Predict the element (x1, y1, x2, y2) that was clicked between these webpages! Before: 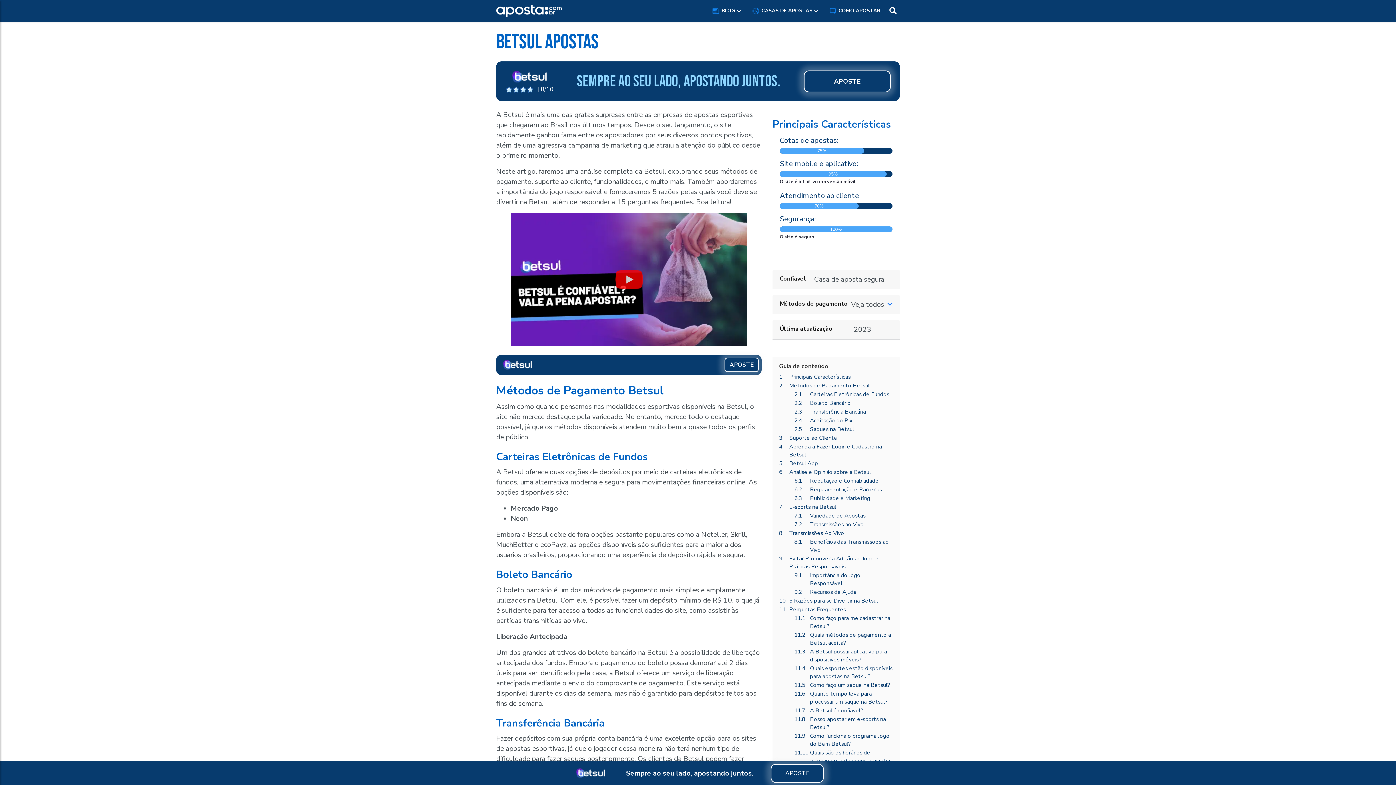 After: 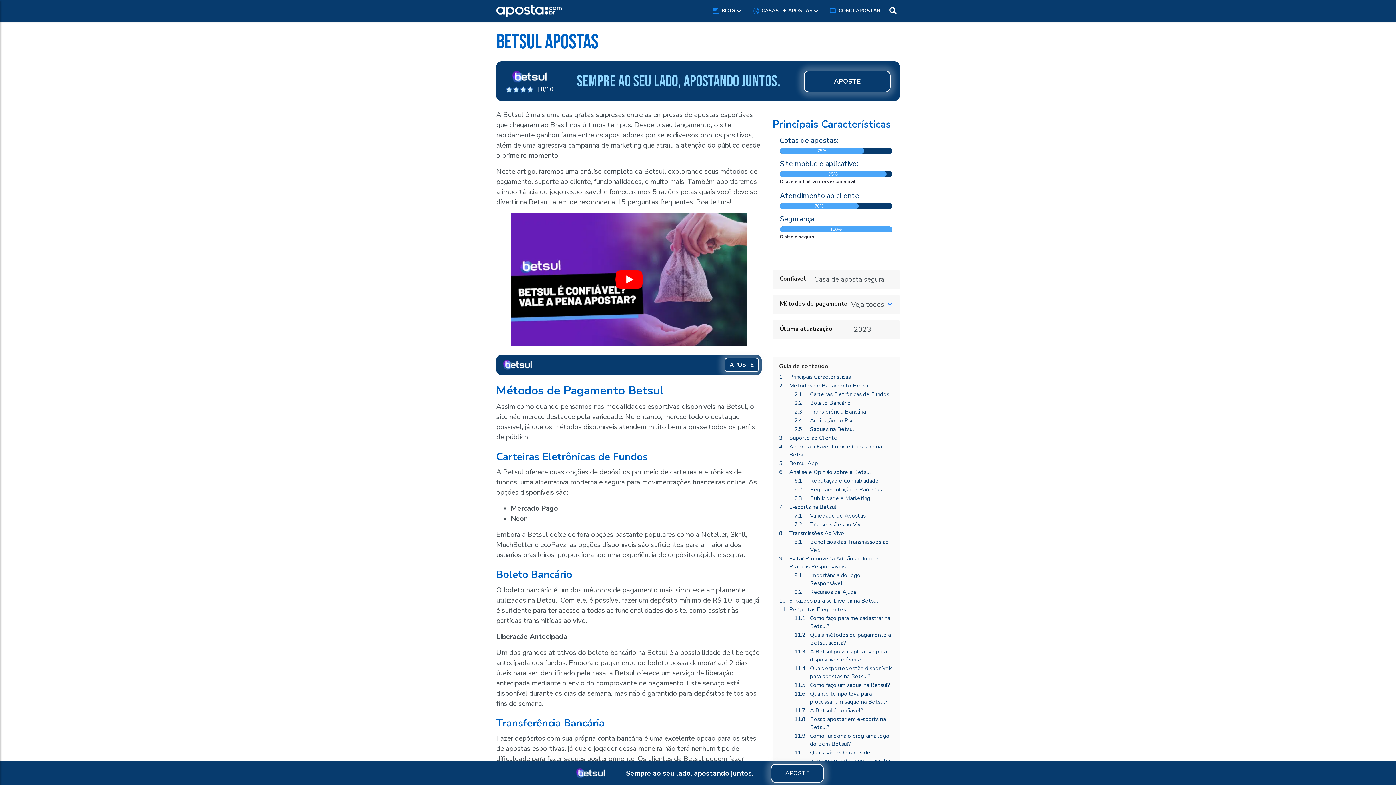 Action: bbox: (615, 270, 642, 289)